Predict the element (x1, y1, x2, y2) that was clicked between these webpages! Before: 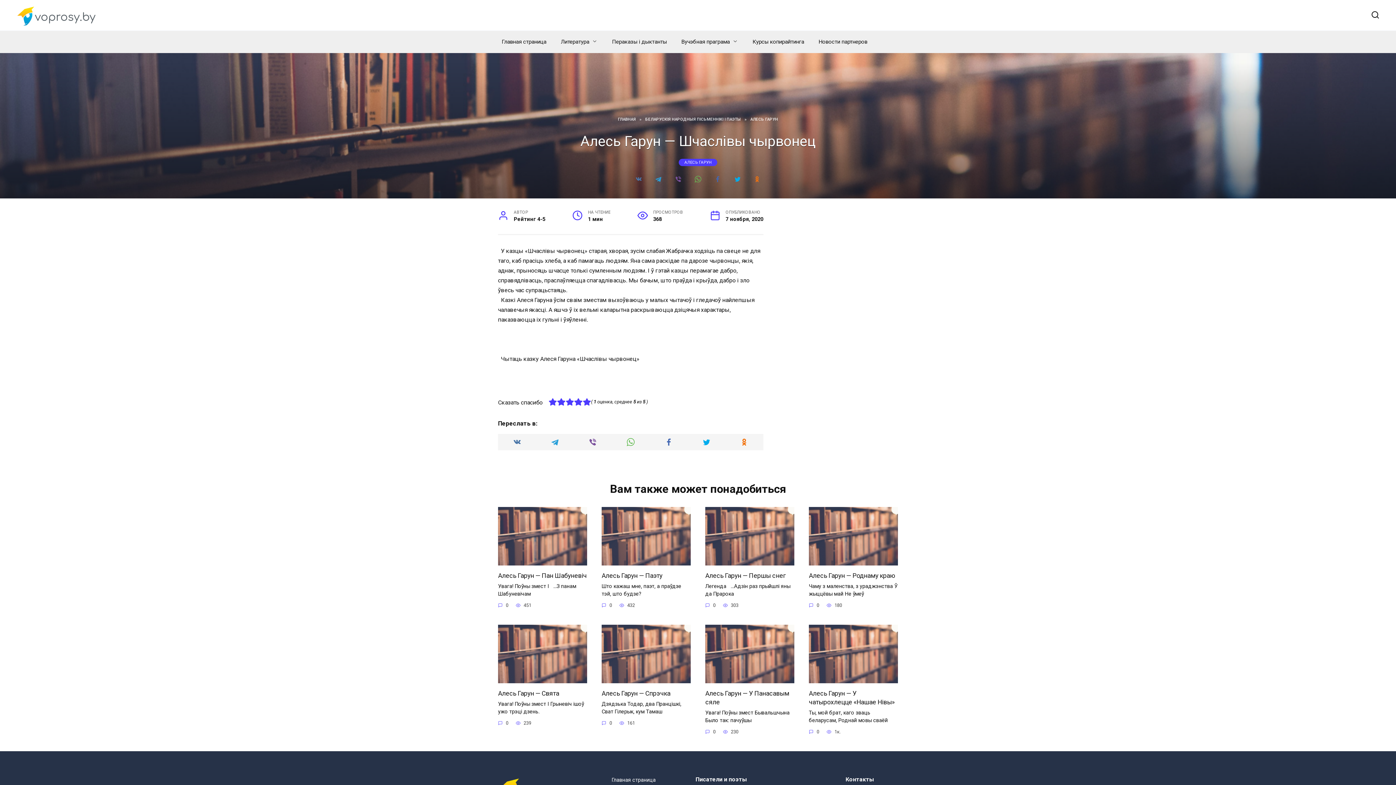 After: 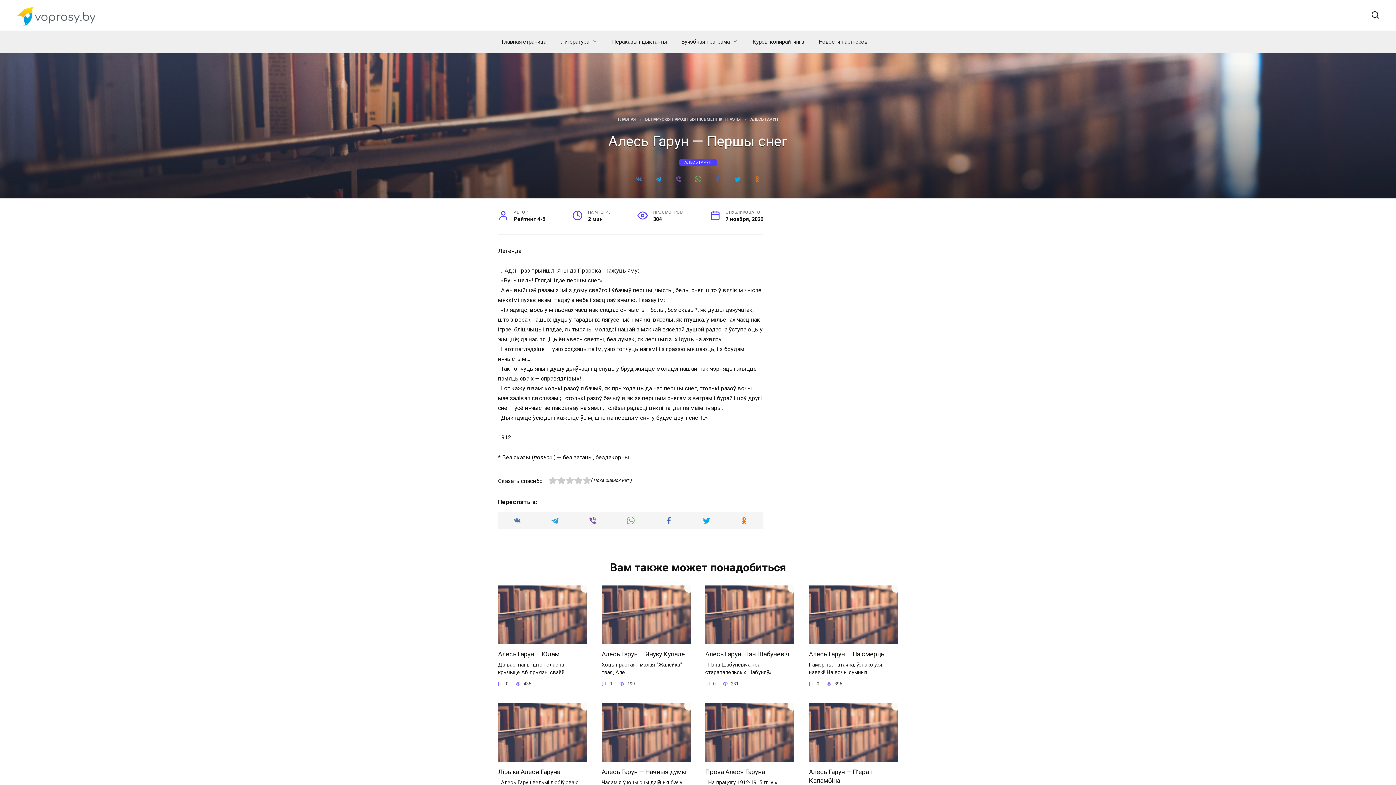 Action: bbox: (705, 557, 794, 564)